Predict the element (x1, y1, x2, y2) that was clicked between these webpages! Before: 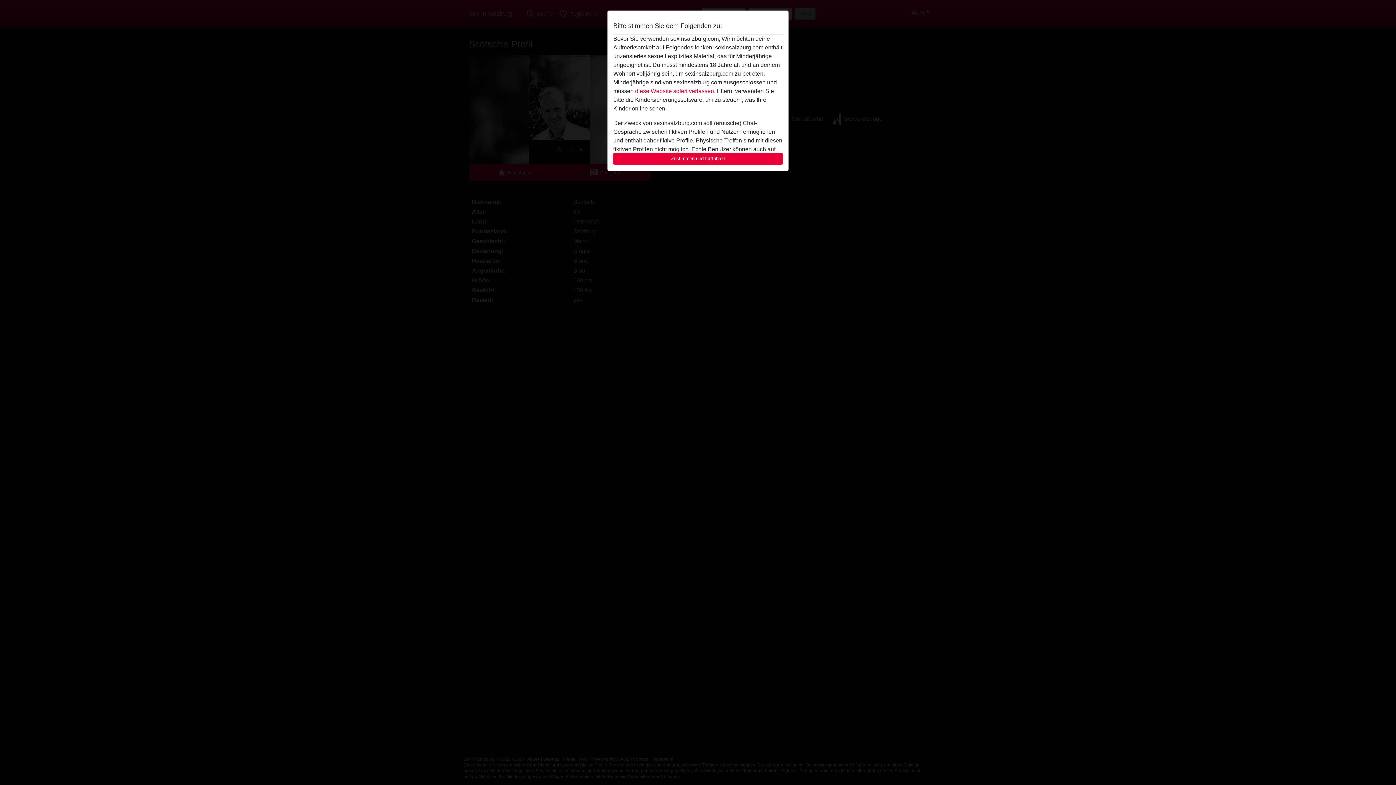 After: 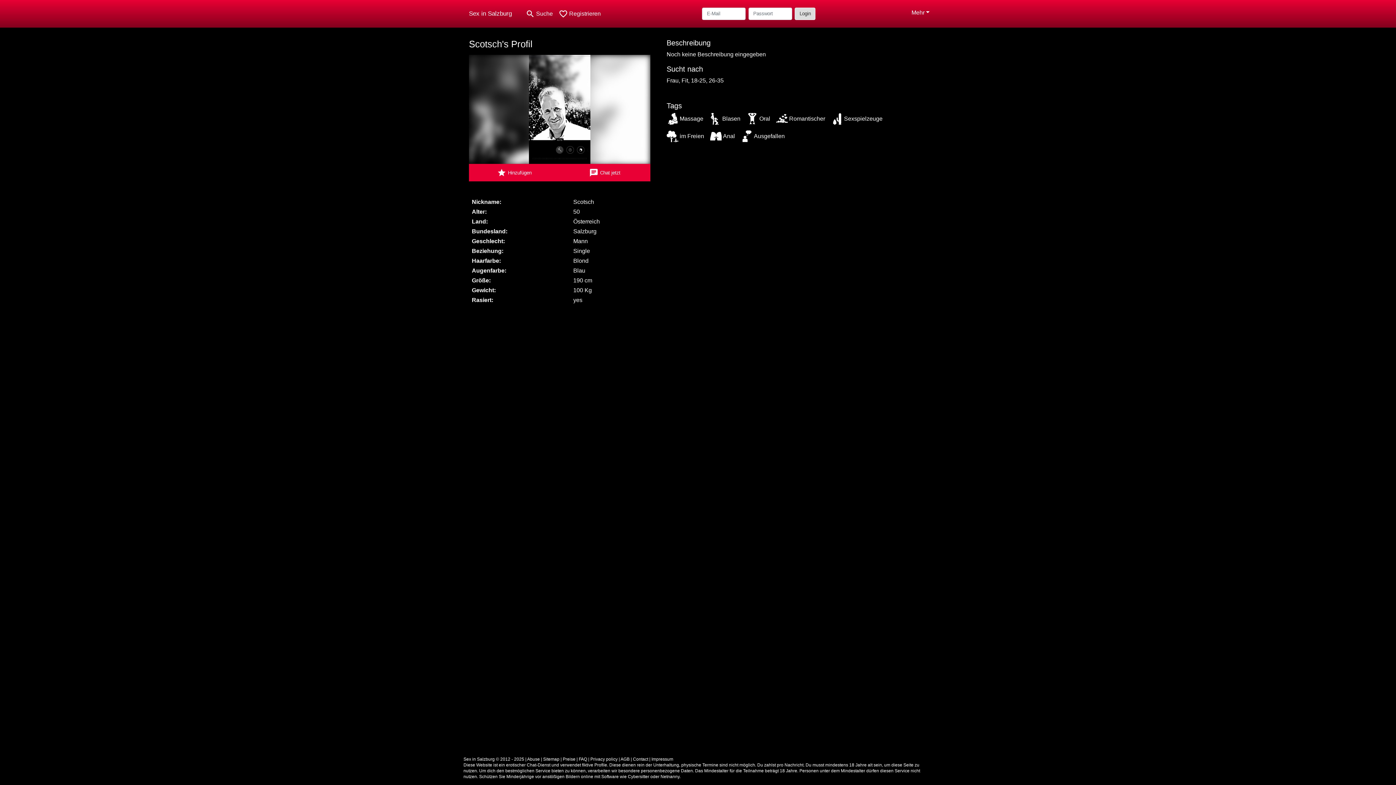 Action: bbox: (613, 152, 782, 165) label: Zustimmen und fortfahren